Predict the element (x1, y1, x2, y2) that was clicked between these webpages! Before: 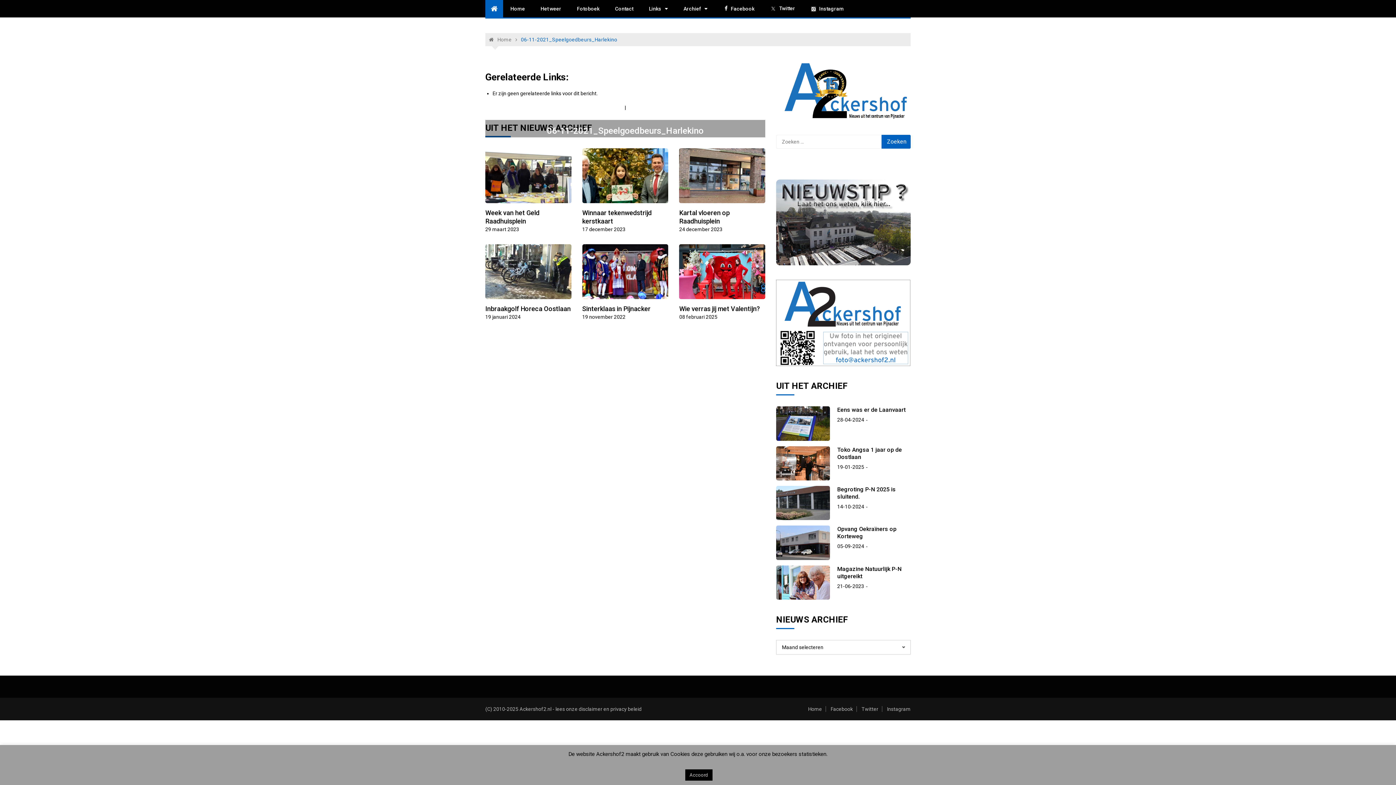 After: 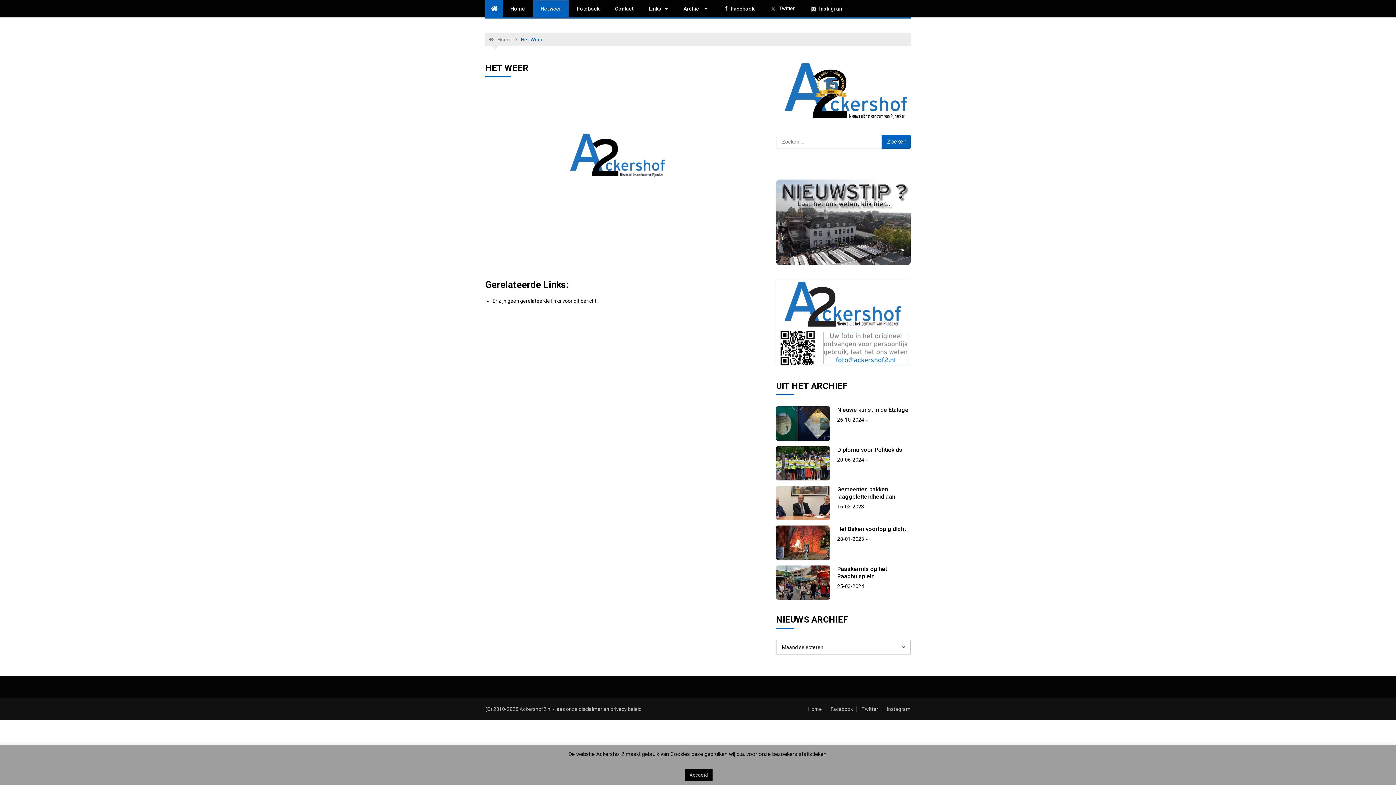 Action: bbox: (533, 0, 568, 17) label: Het weer